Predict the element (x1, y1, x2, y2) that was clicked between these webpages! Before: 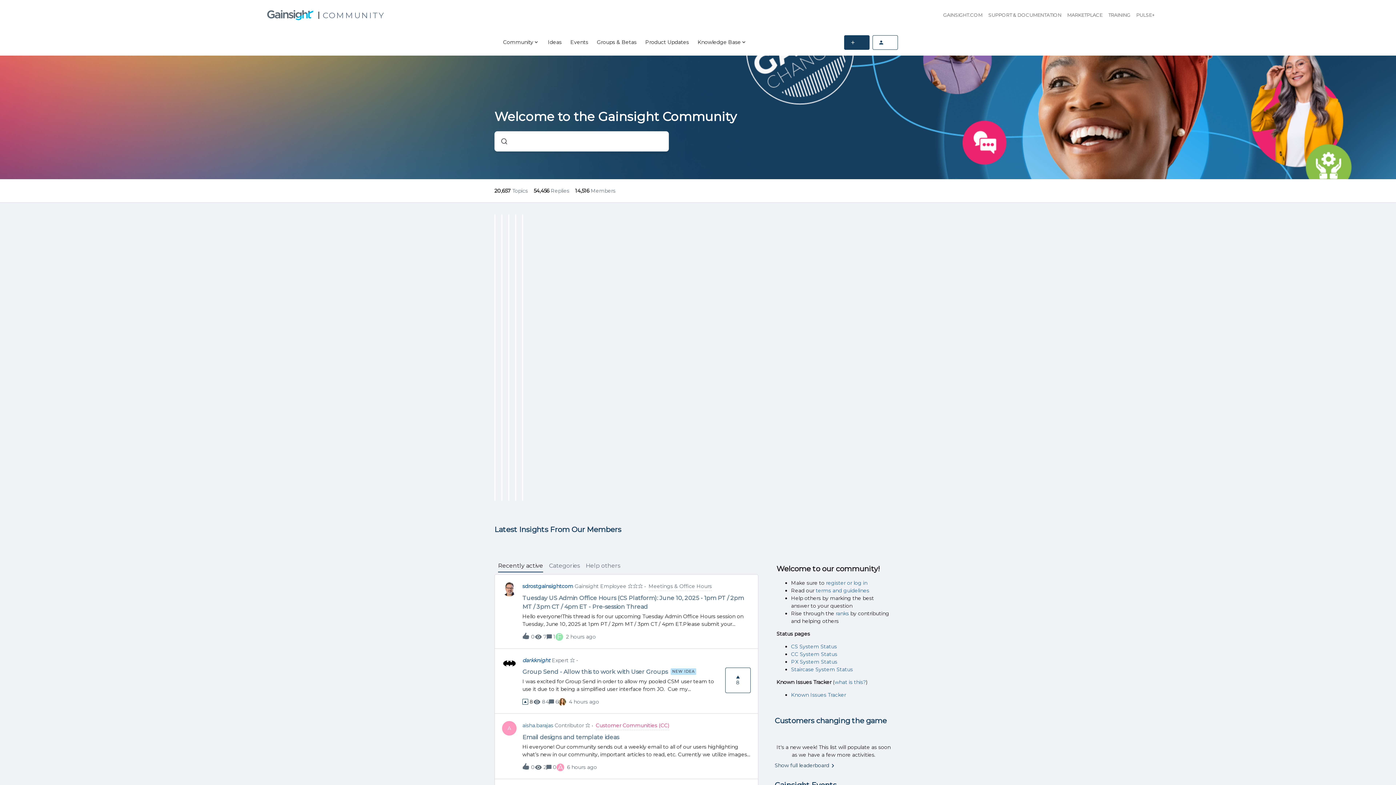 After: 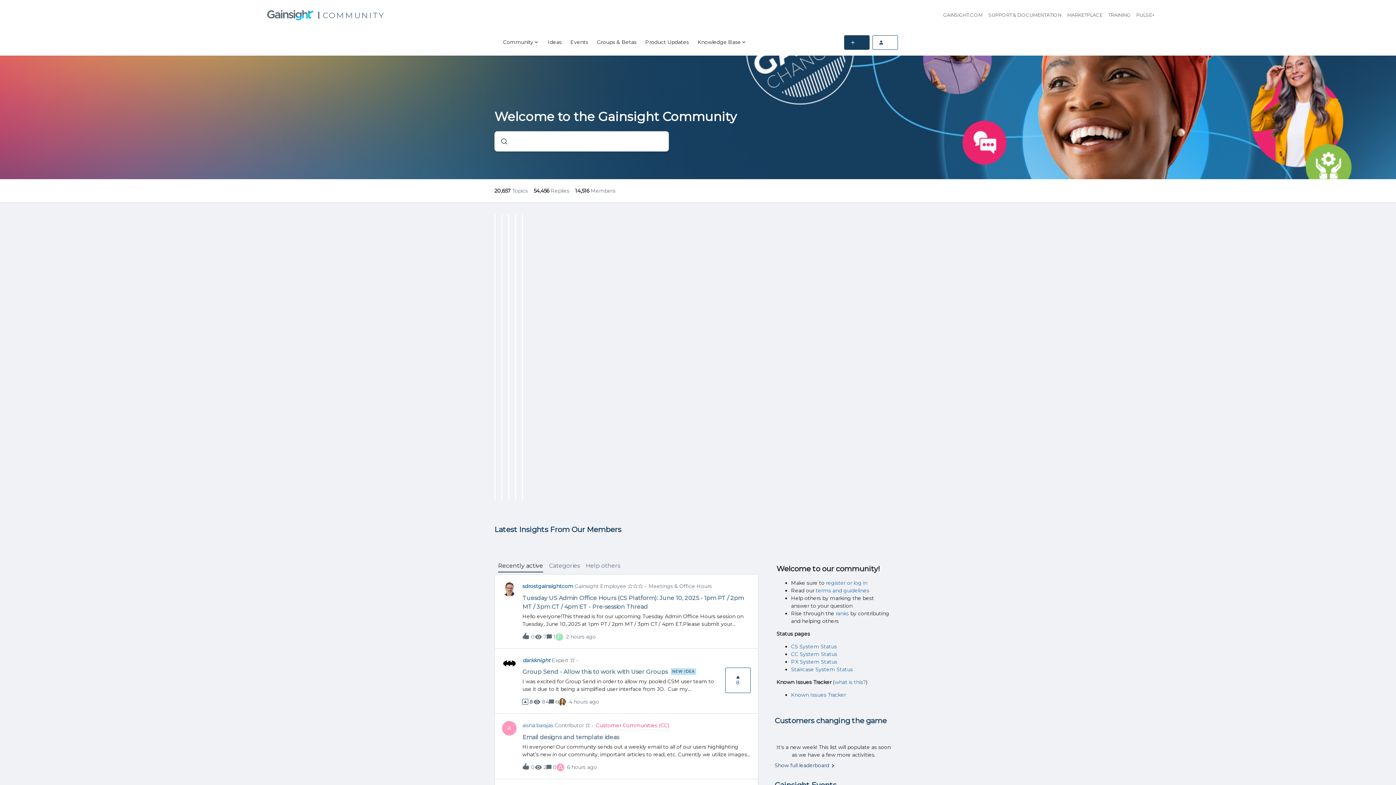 Action: label: SUPPORT & DOCUMENTATION bbox: (985, 8, 1064, 21)